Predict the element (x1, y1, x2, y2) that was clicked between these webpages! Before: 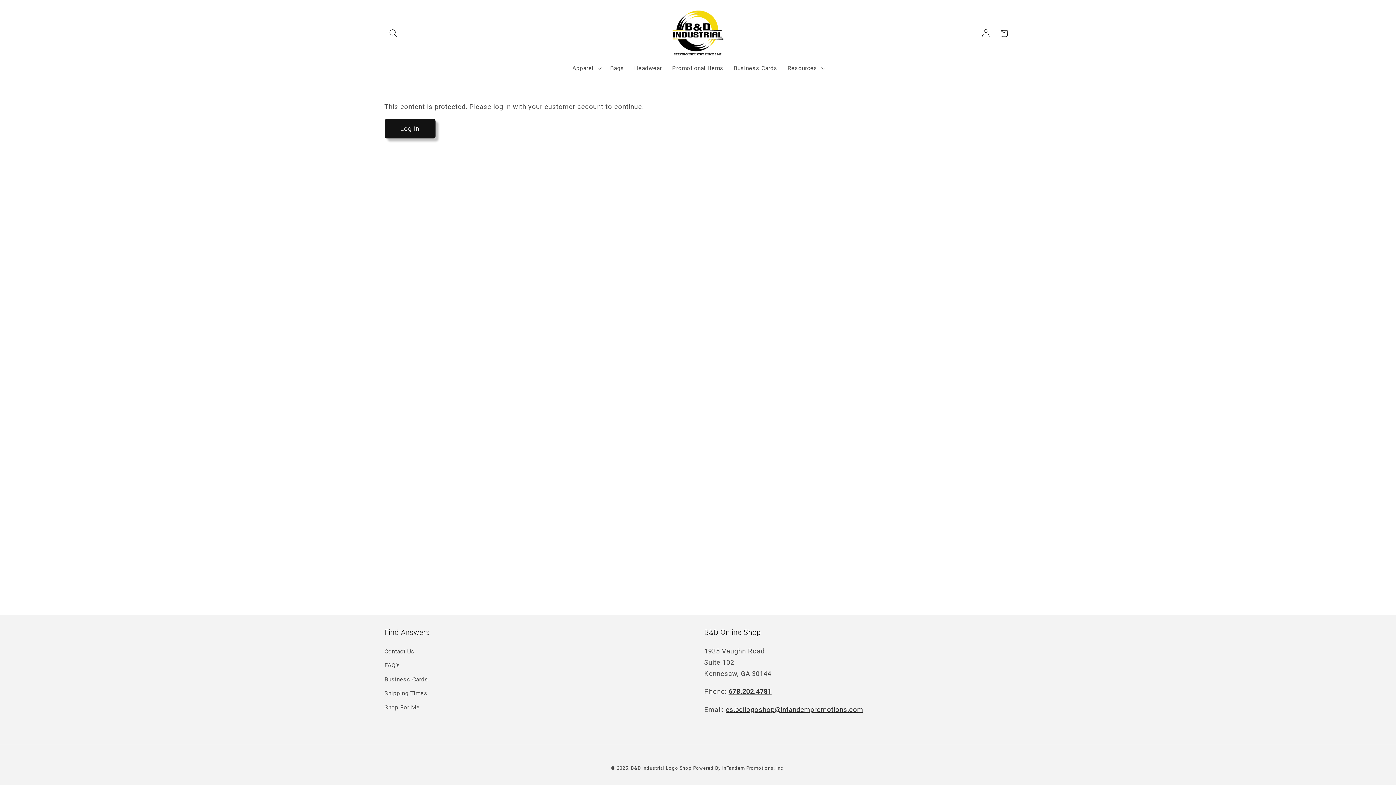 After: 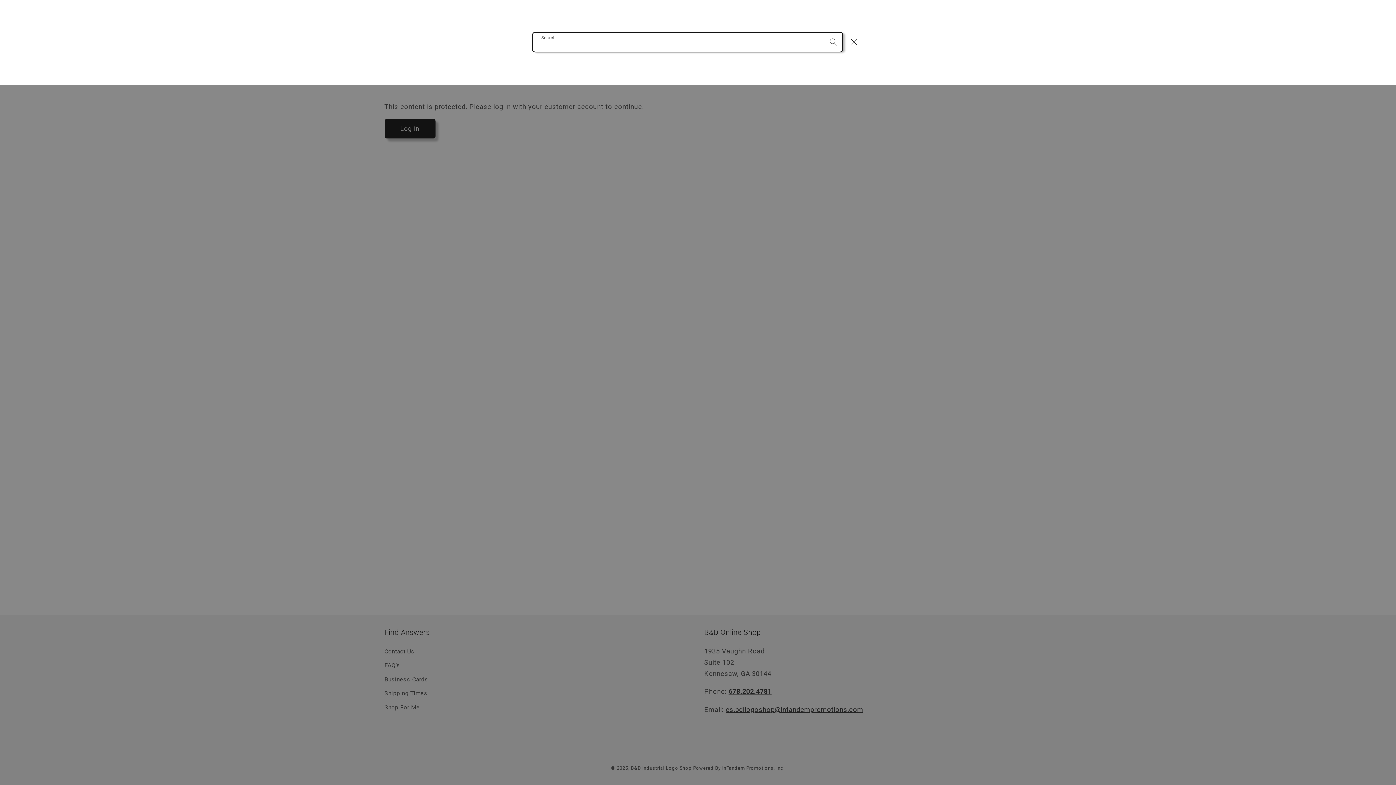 Action: label: Search bbox: (384, 24, 402, 42)